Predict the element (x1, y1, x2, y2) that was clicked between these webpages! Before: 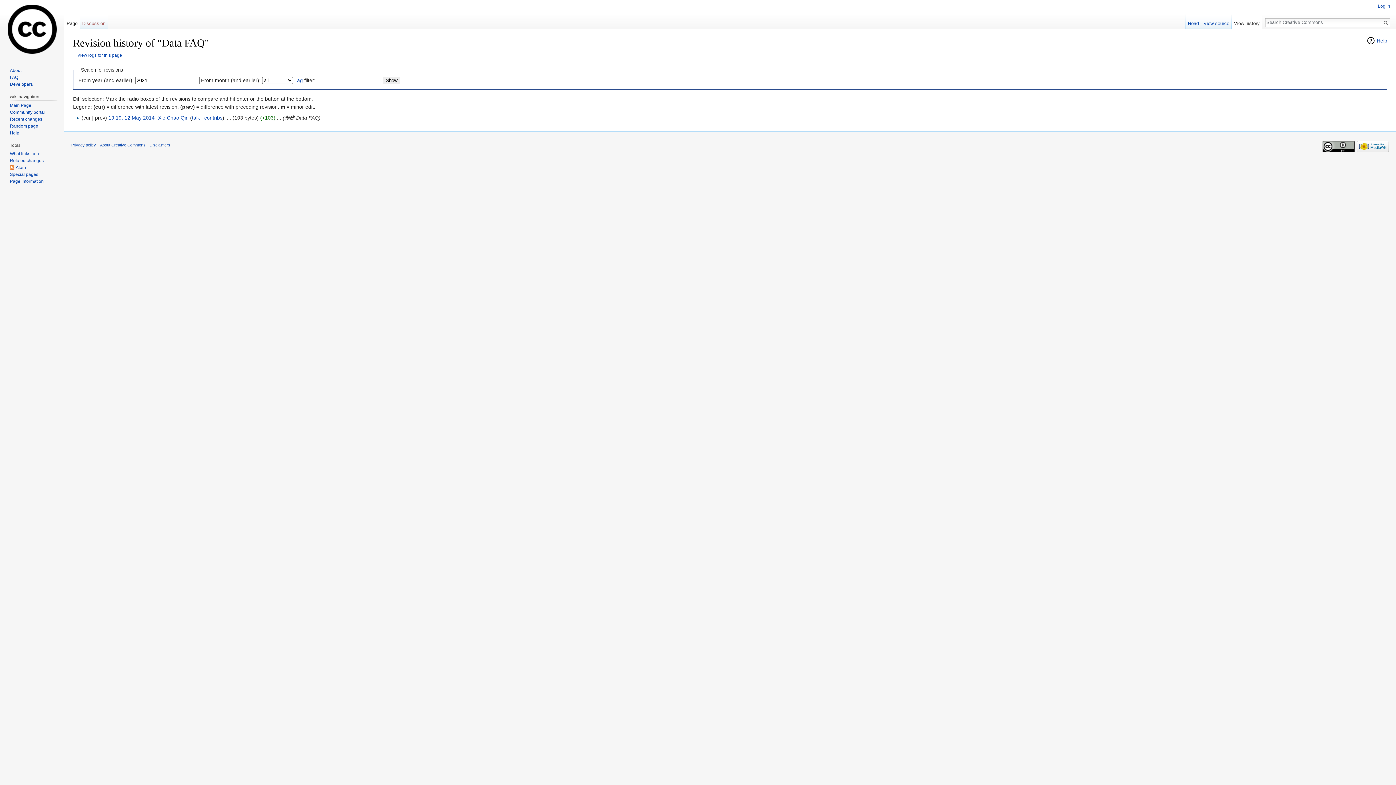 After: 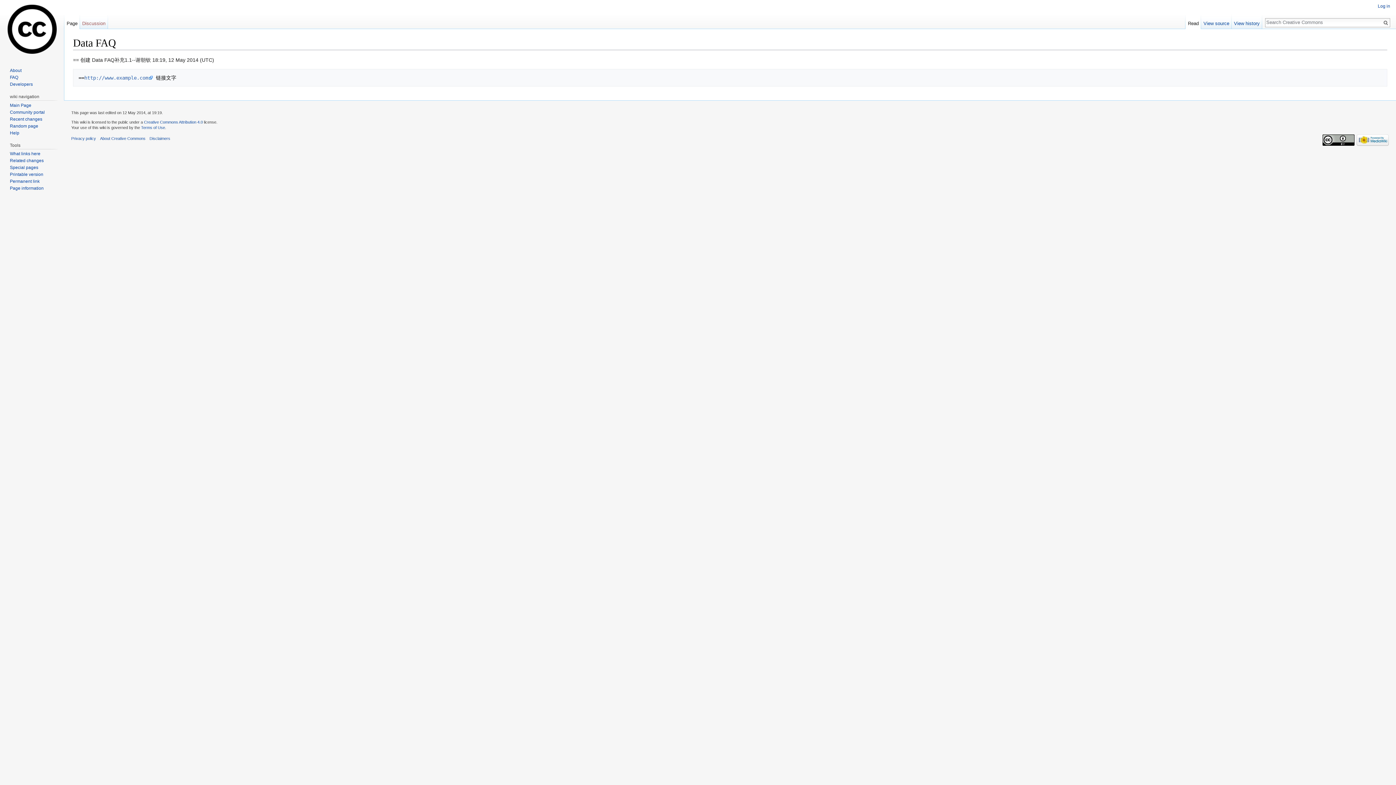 Action: bbox: (1185, 14, 1201, 29) label: Read